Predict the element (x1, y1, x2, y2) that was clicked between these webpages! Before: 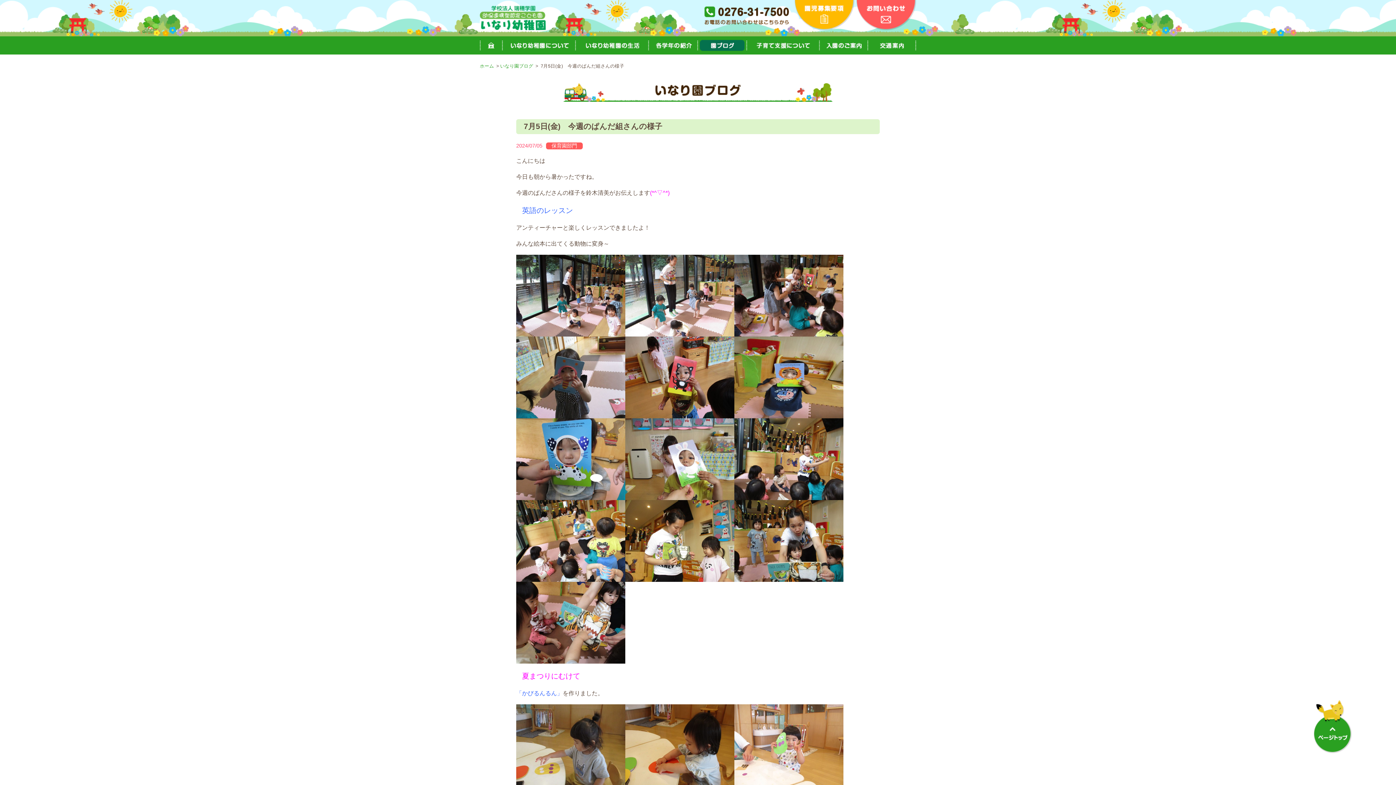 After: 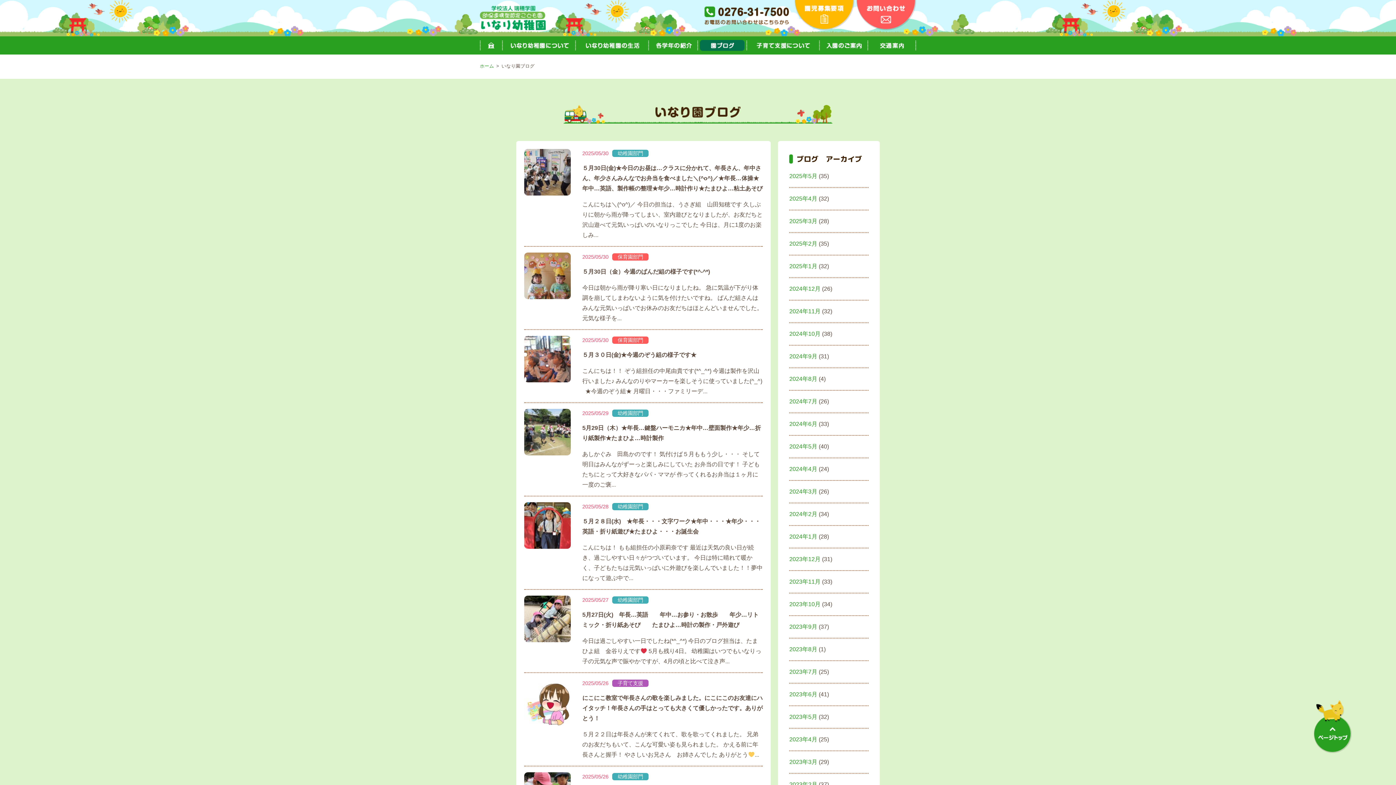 Action: label: いなり園ブログ bbox: (500, 62, 533, 70)